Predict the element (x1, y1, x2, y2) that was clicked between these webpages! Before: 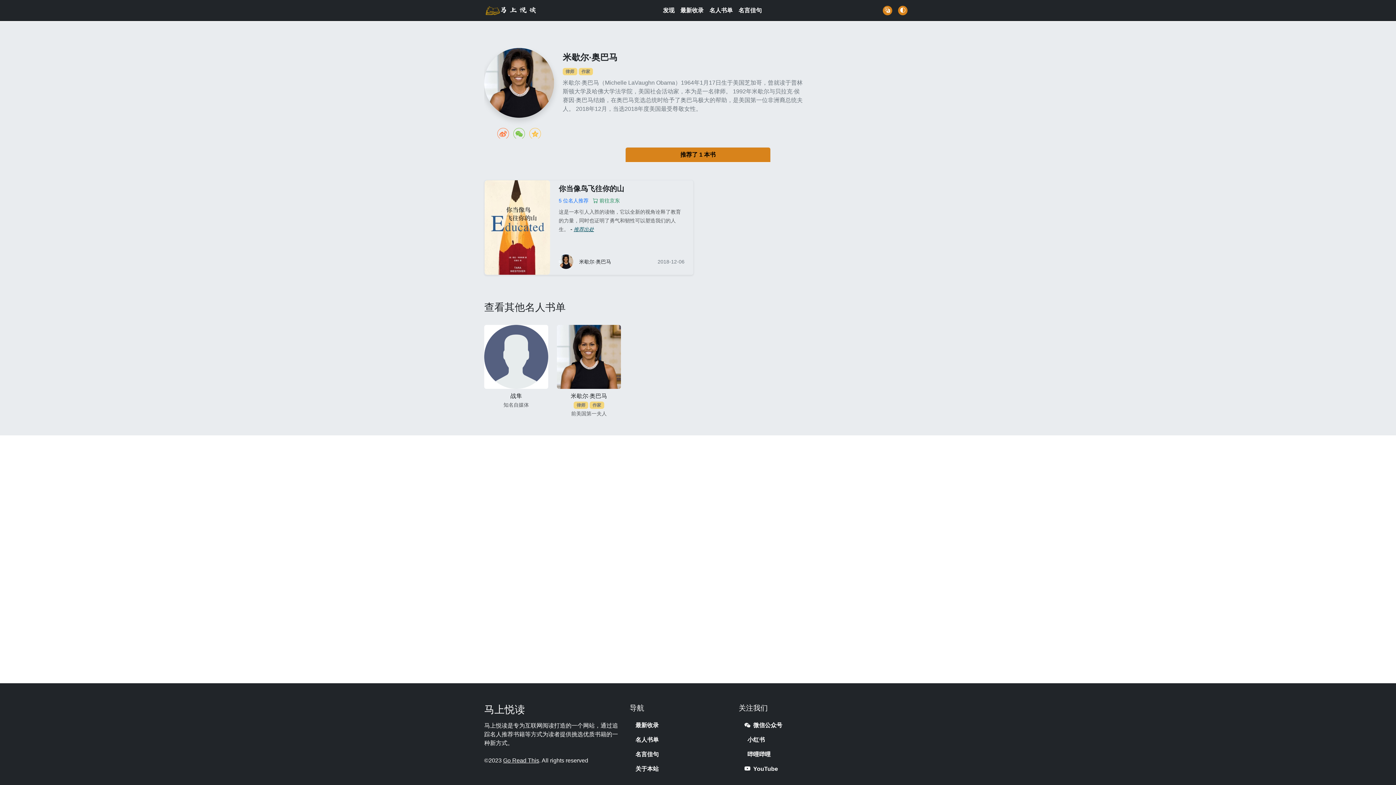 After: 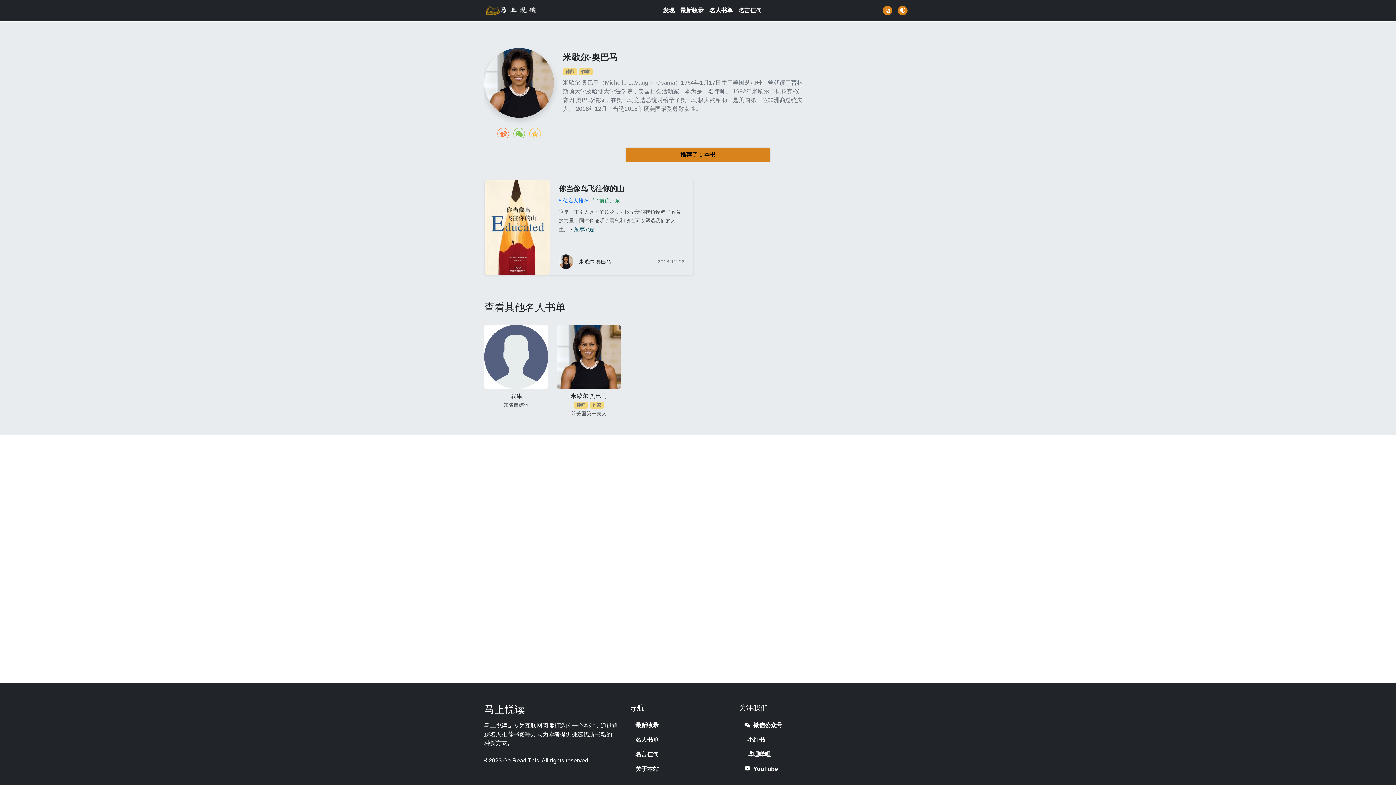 Action: bbox: (579, 258, 611, 264) label: 米歇尔·奥巴马